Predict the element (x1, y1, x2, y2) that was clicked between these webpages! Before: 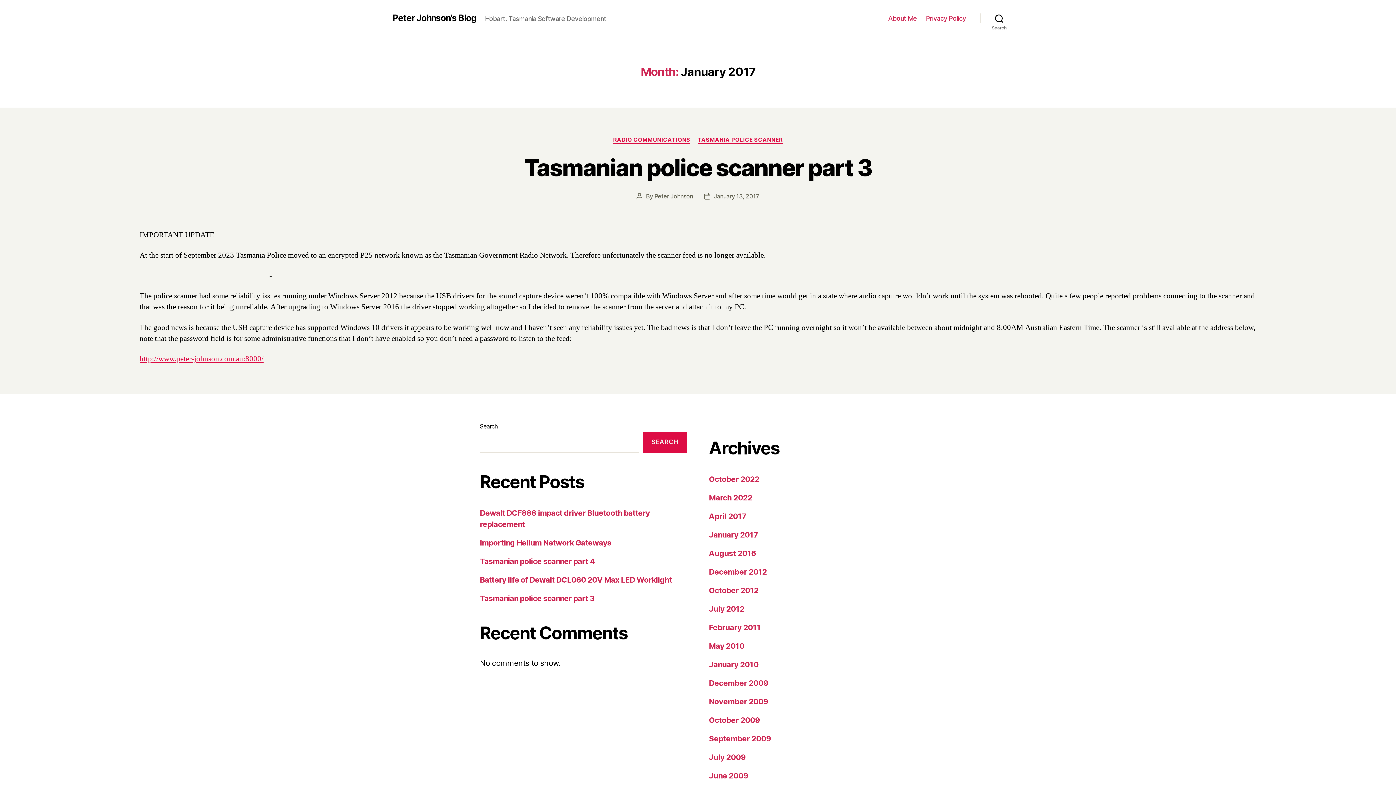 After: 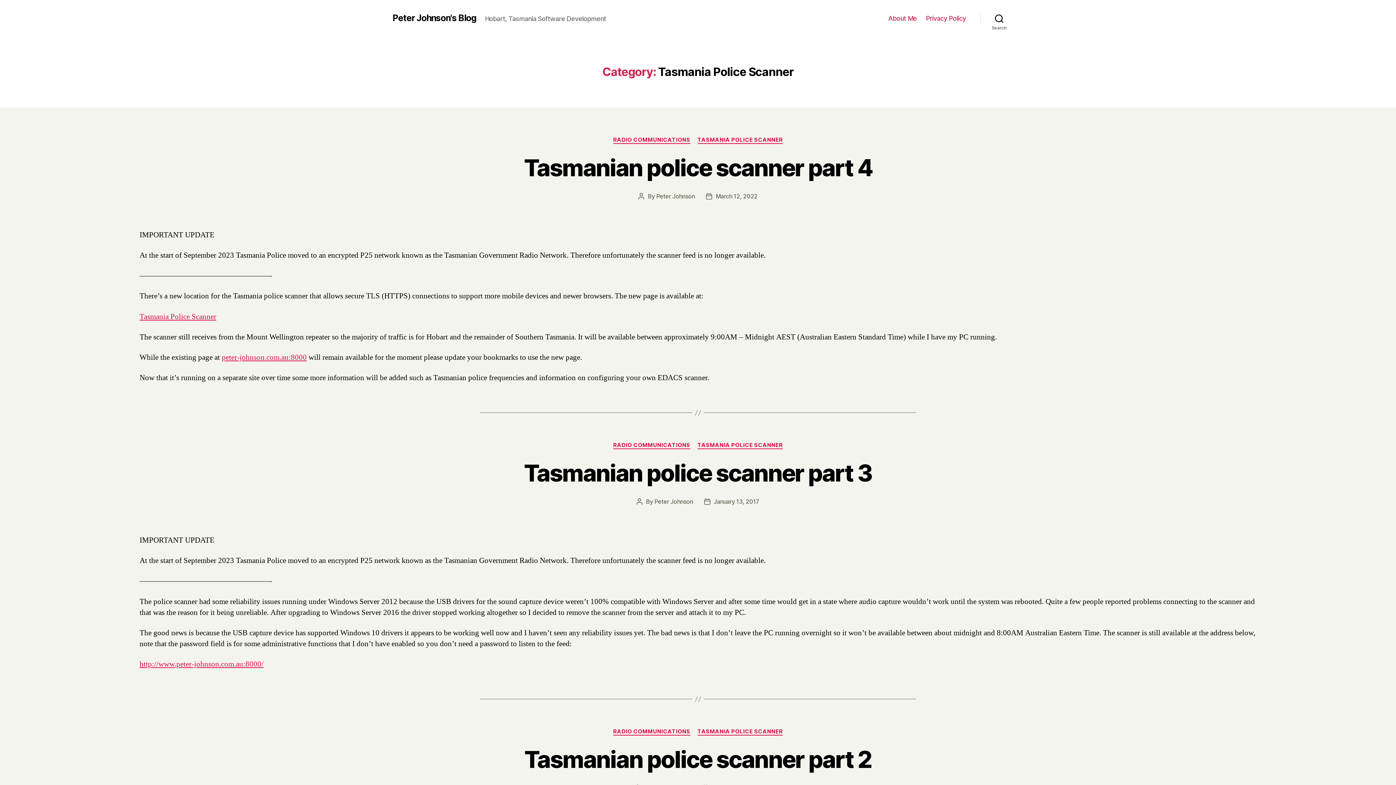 Action: bbox: (697, 136, 783, 143) label: TASMANIA POLICE SCANNER